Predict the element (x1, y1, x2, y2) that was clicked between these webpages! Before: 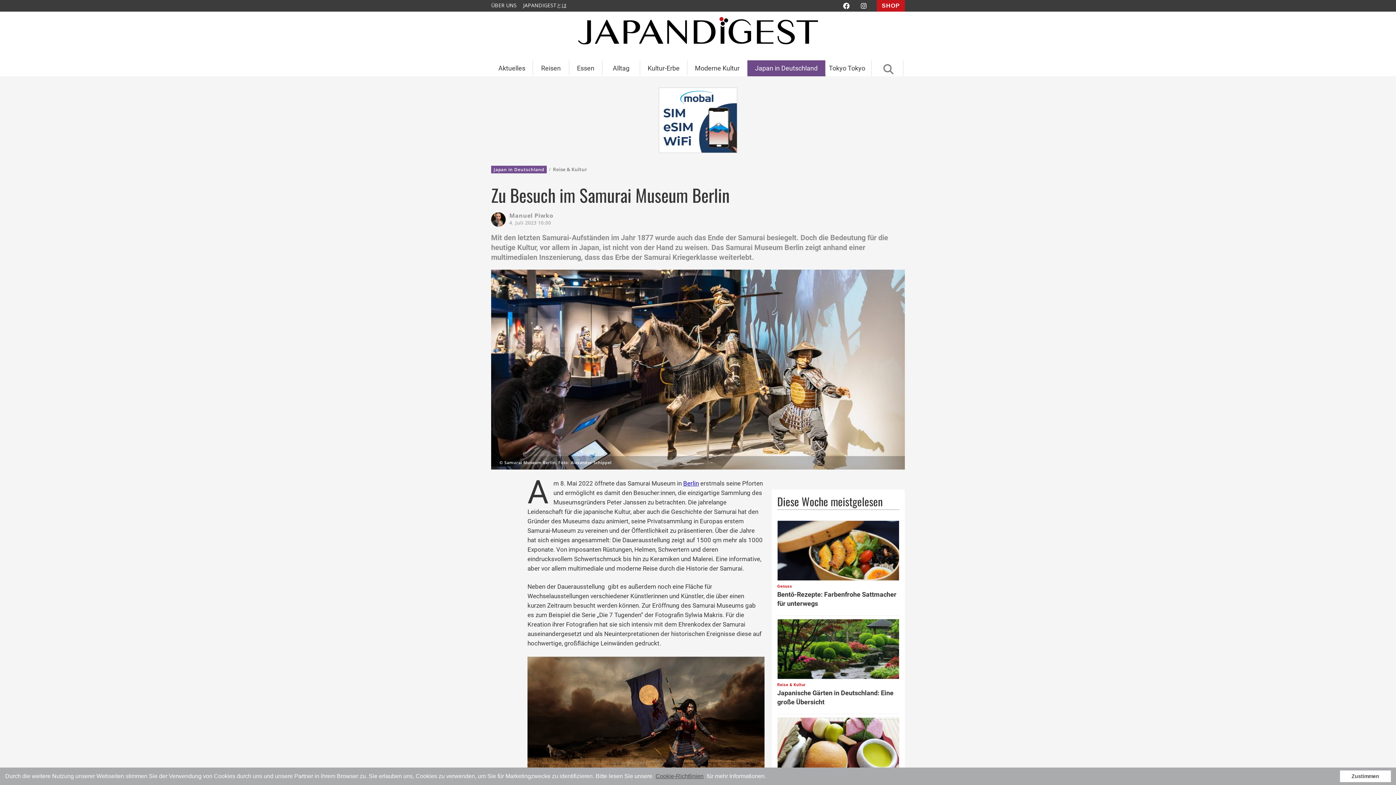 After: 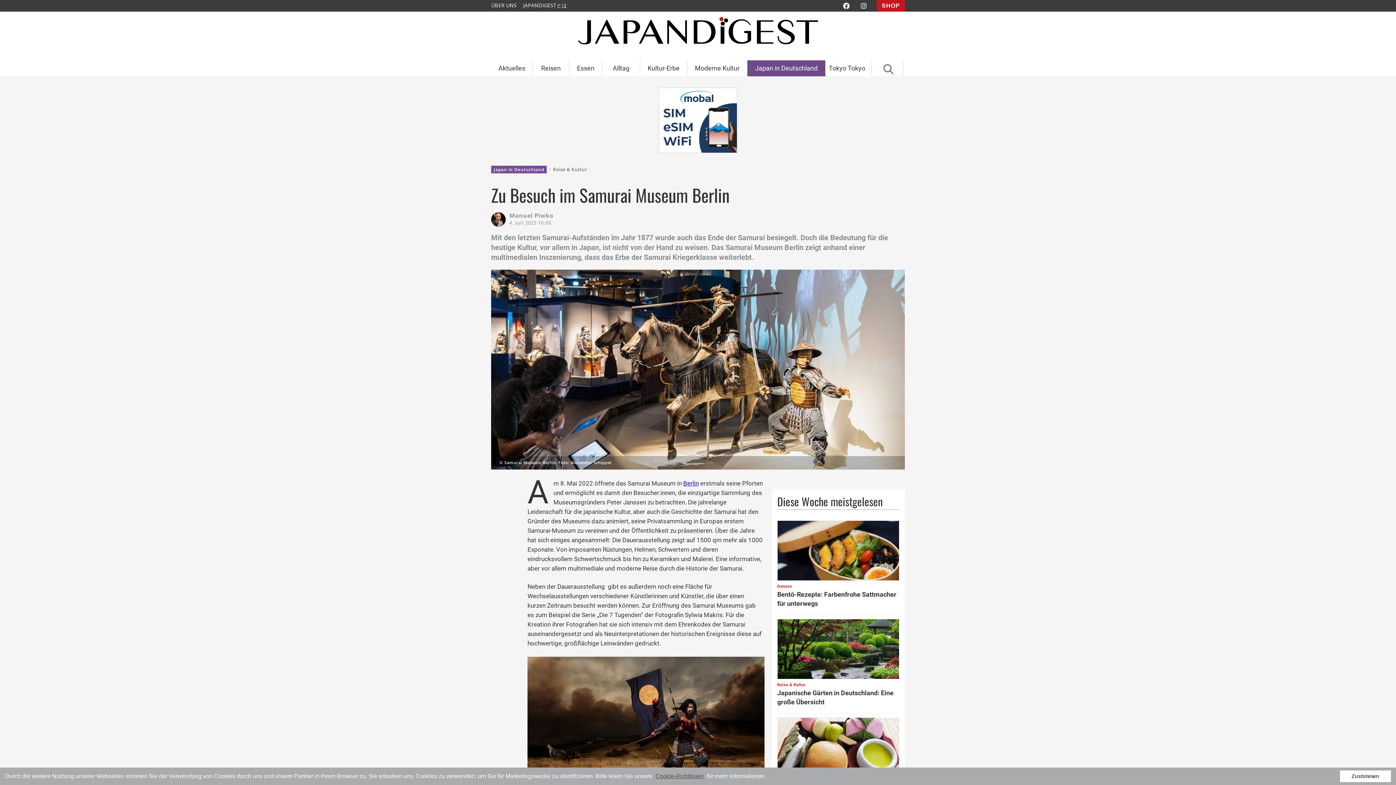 Action: bbox: (855, 0, 872, 10)